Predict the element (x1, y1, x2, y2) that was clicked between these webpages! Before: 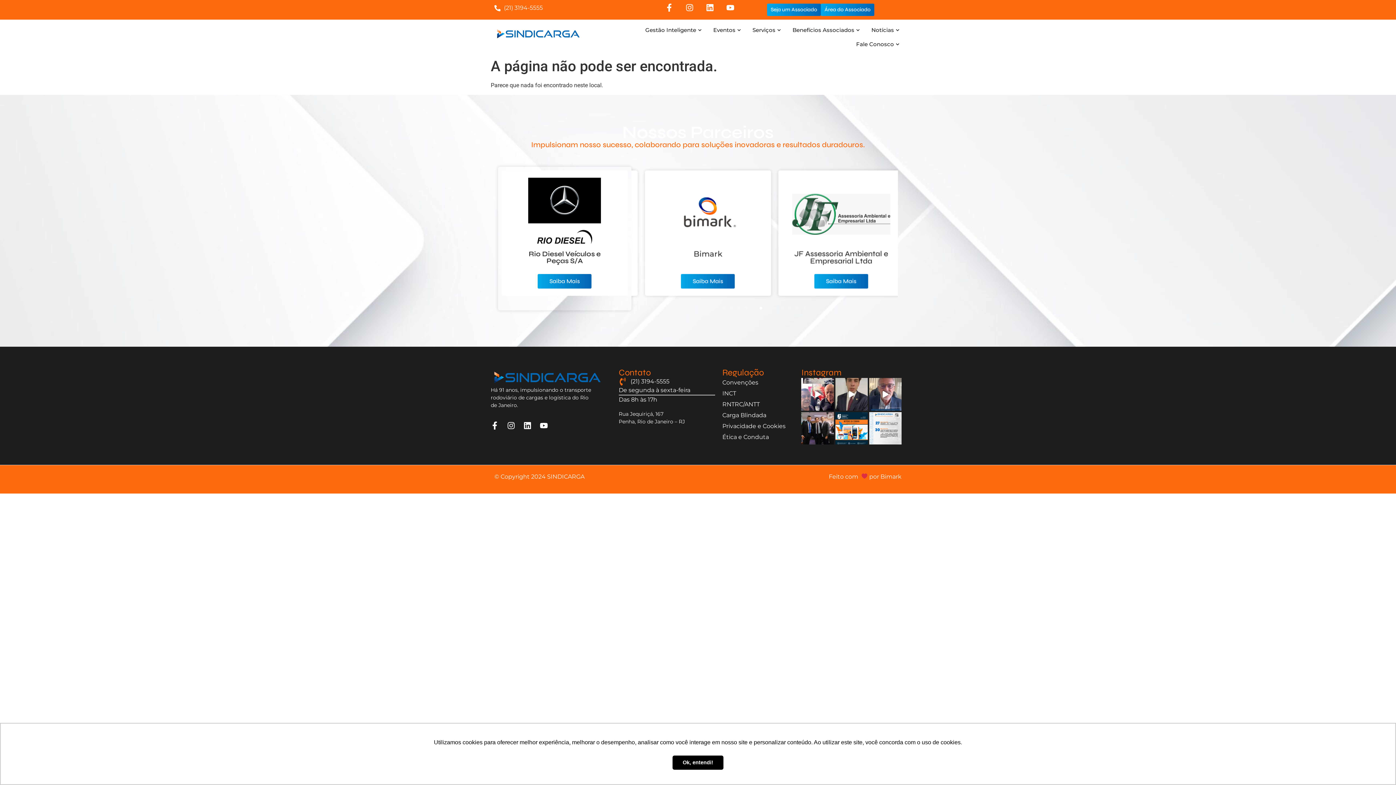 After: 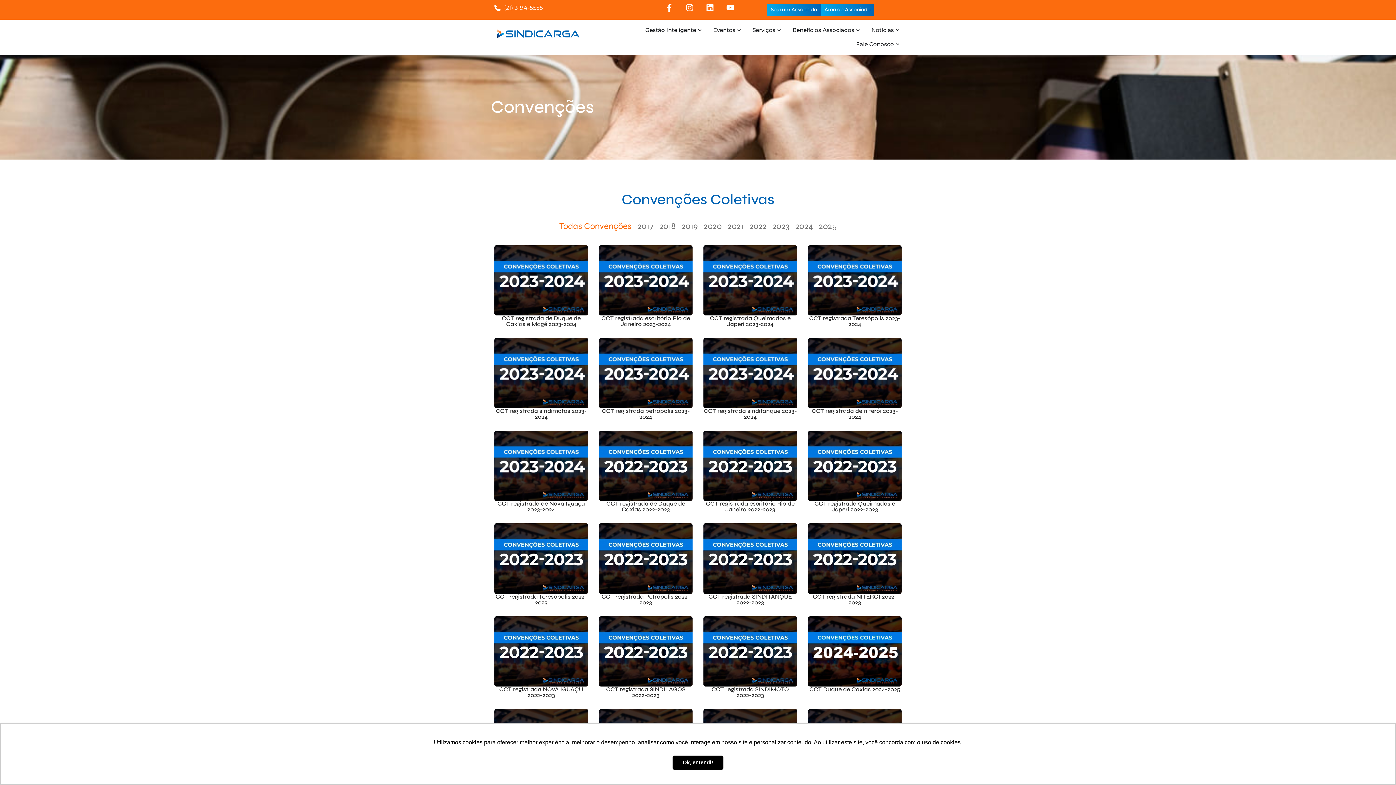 Action: label: Convenções bbox: (722, 377, 794, 388)